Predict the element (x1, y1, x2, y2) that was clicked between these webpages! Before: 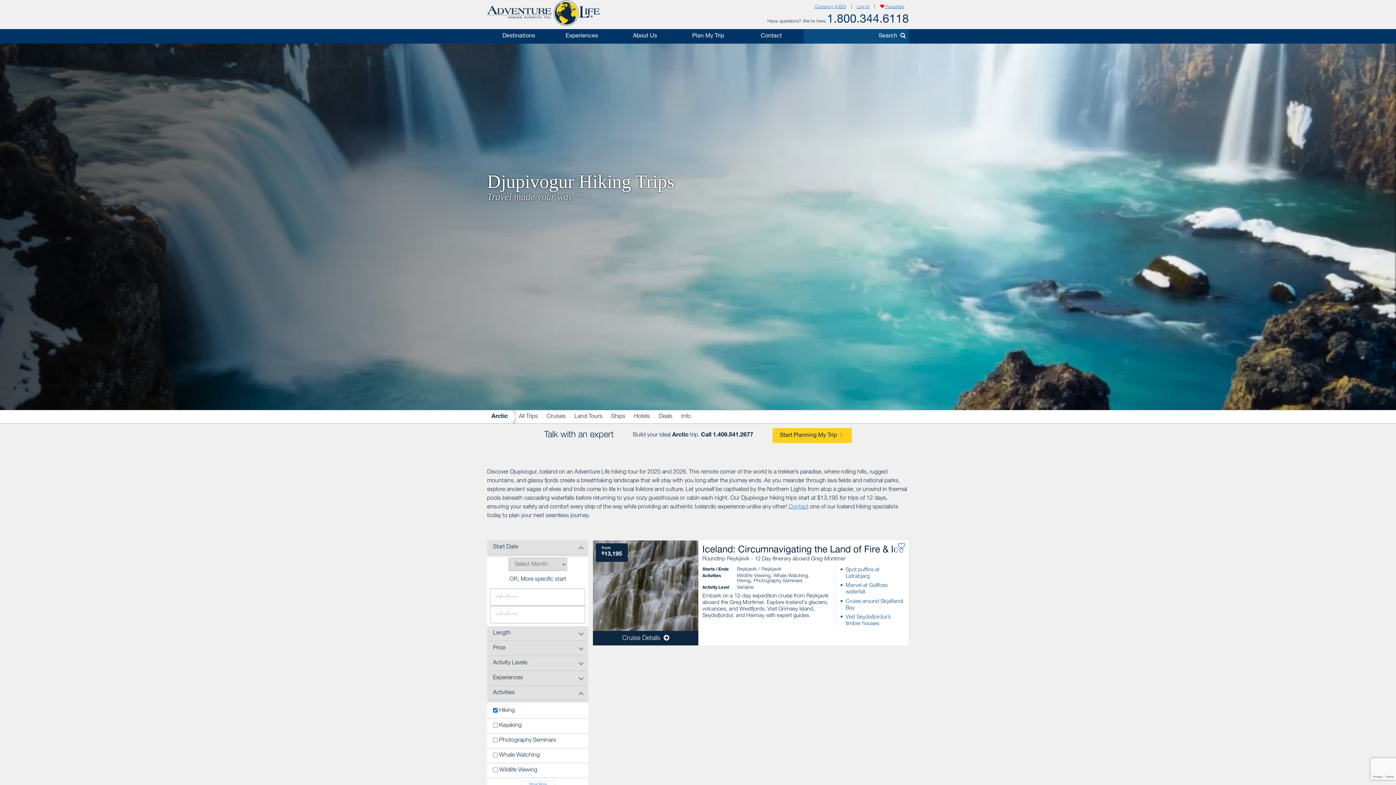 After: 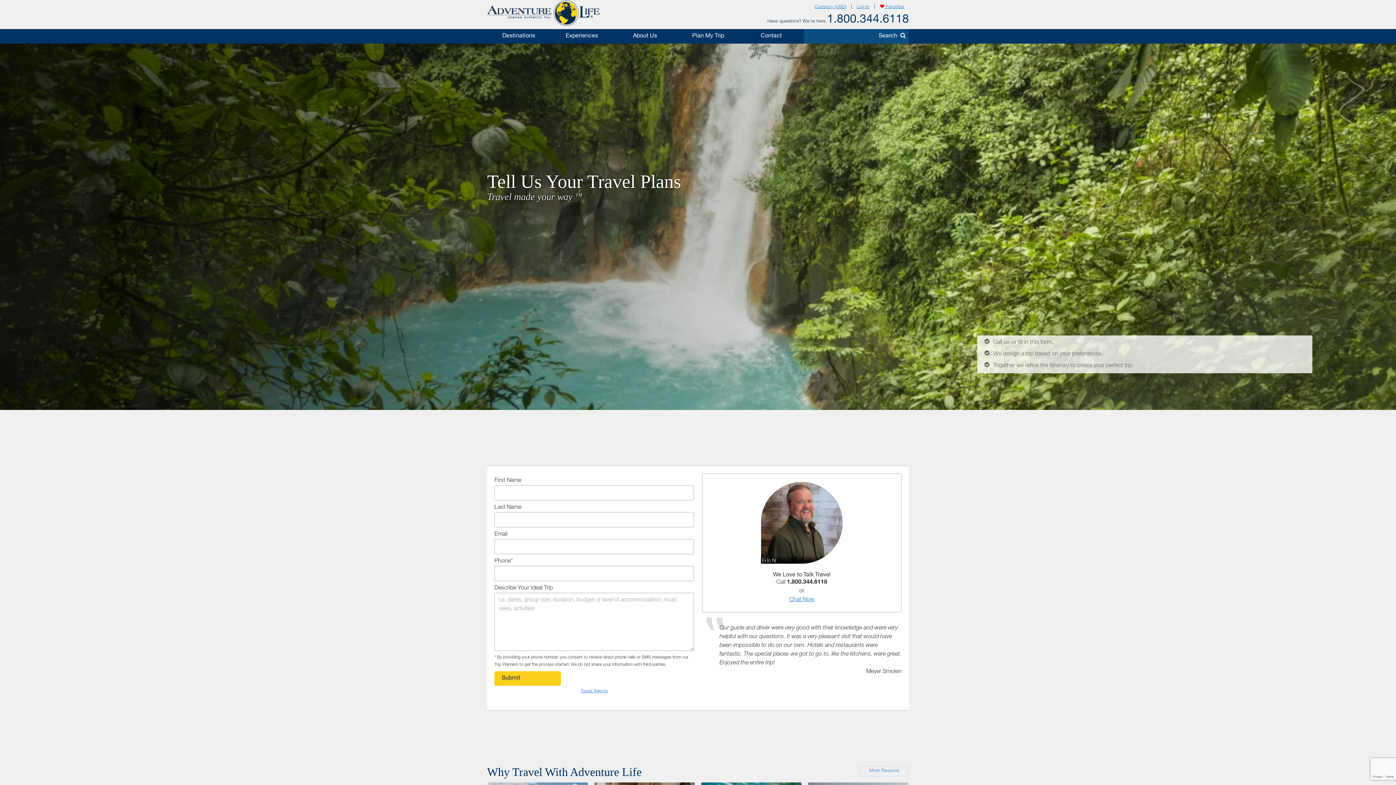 Action: label: Plan My Trip bbox: (676, 29, 739, 43)